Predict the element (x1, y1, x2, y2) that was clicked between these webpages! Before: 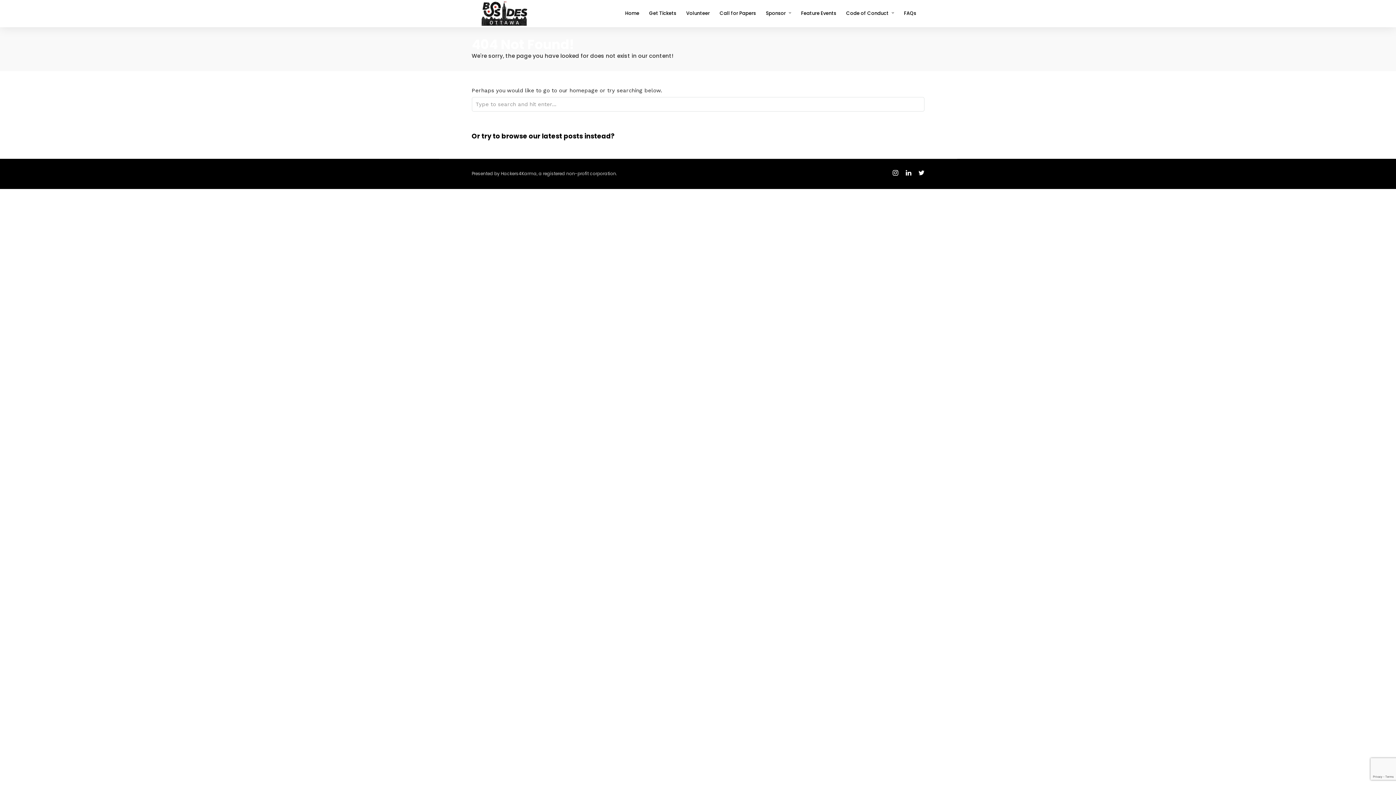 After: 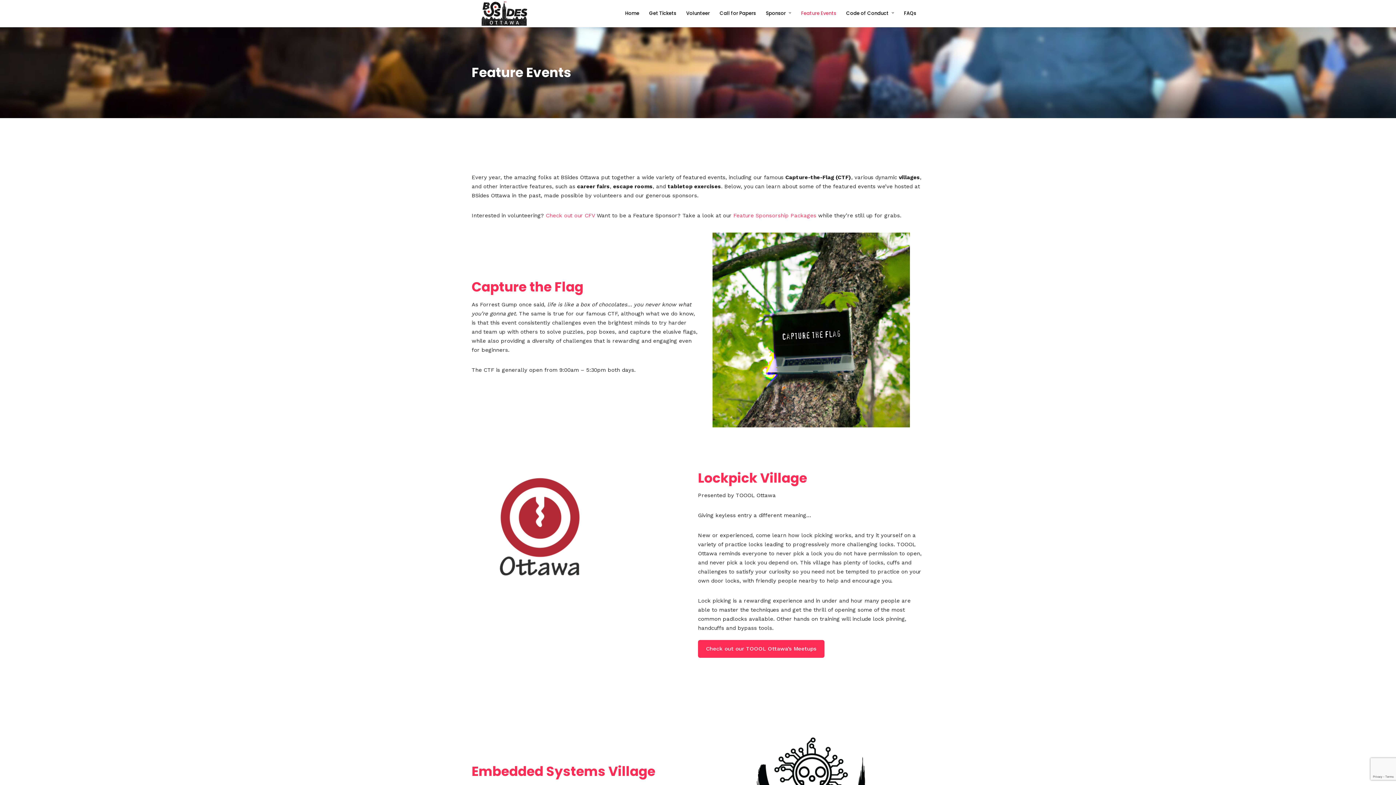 Action: bbox: (801, 0, 842, 26) label: Feature Events